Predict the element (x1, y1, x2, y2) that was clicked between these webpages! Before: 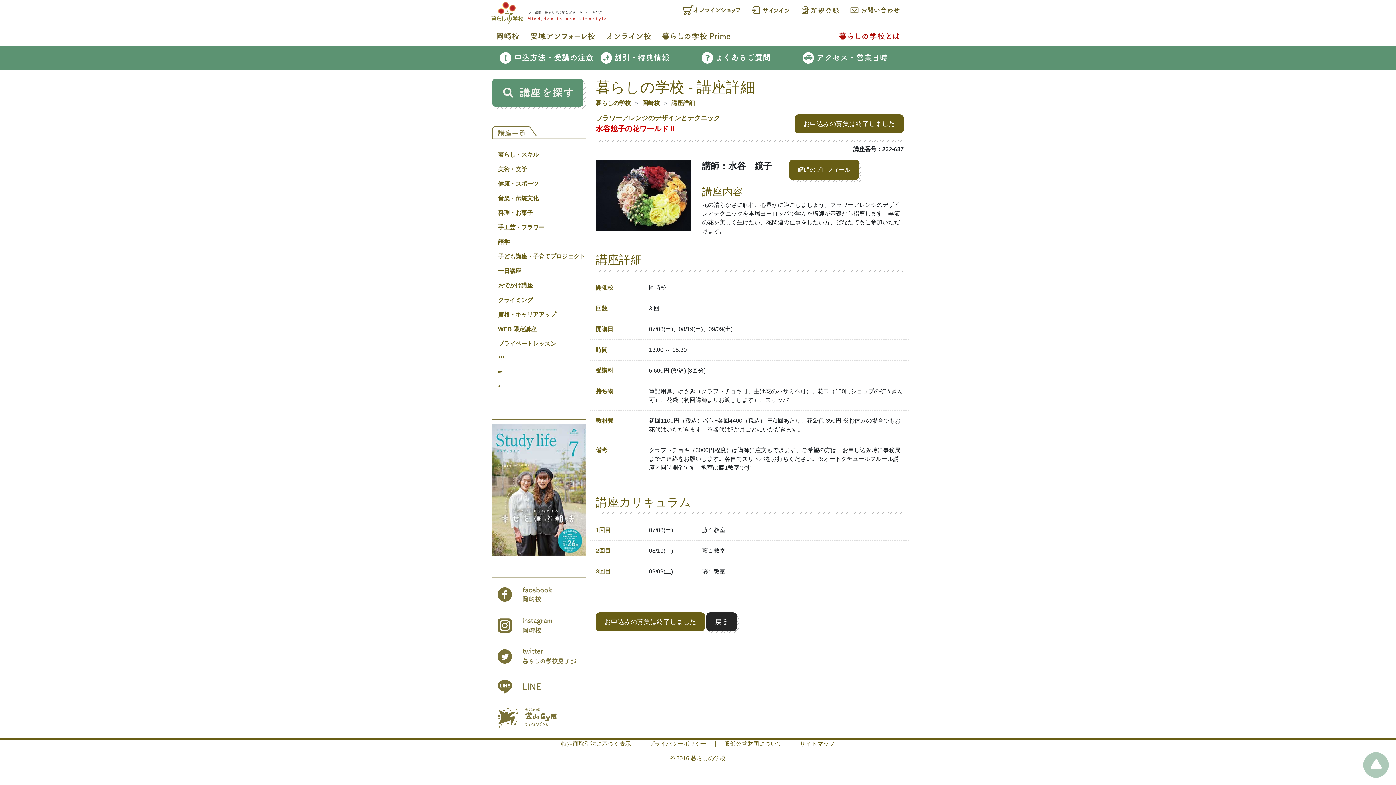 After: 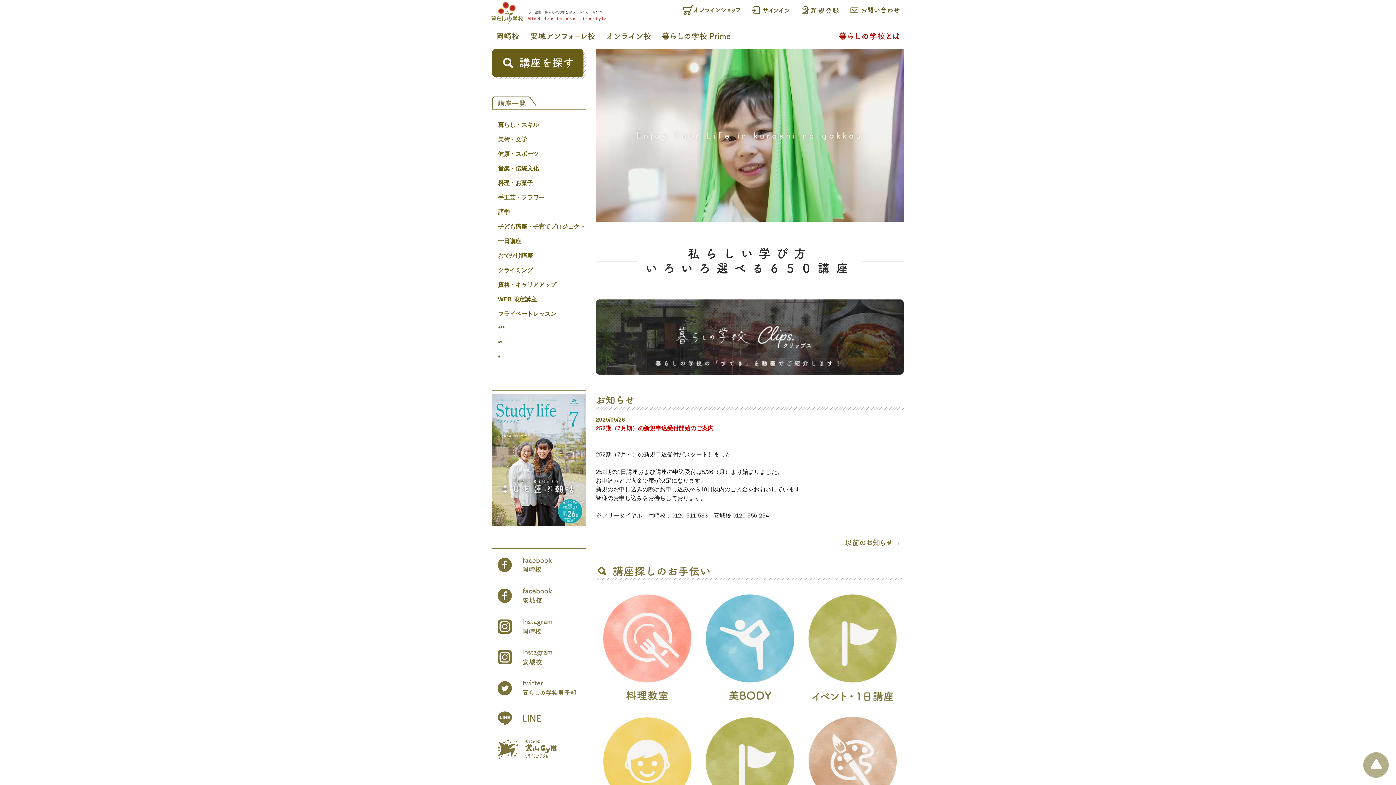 Action: bbox: (596, 98, 630, 107) label: 暮らしの学校